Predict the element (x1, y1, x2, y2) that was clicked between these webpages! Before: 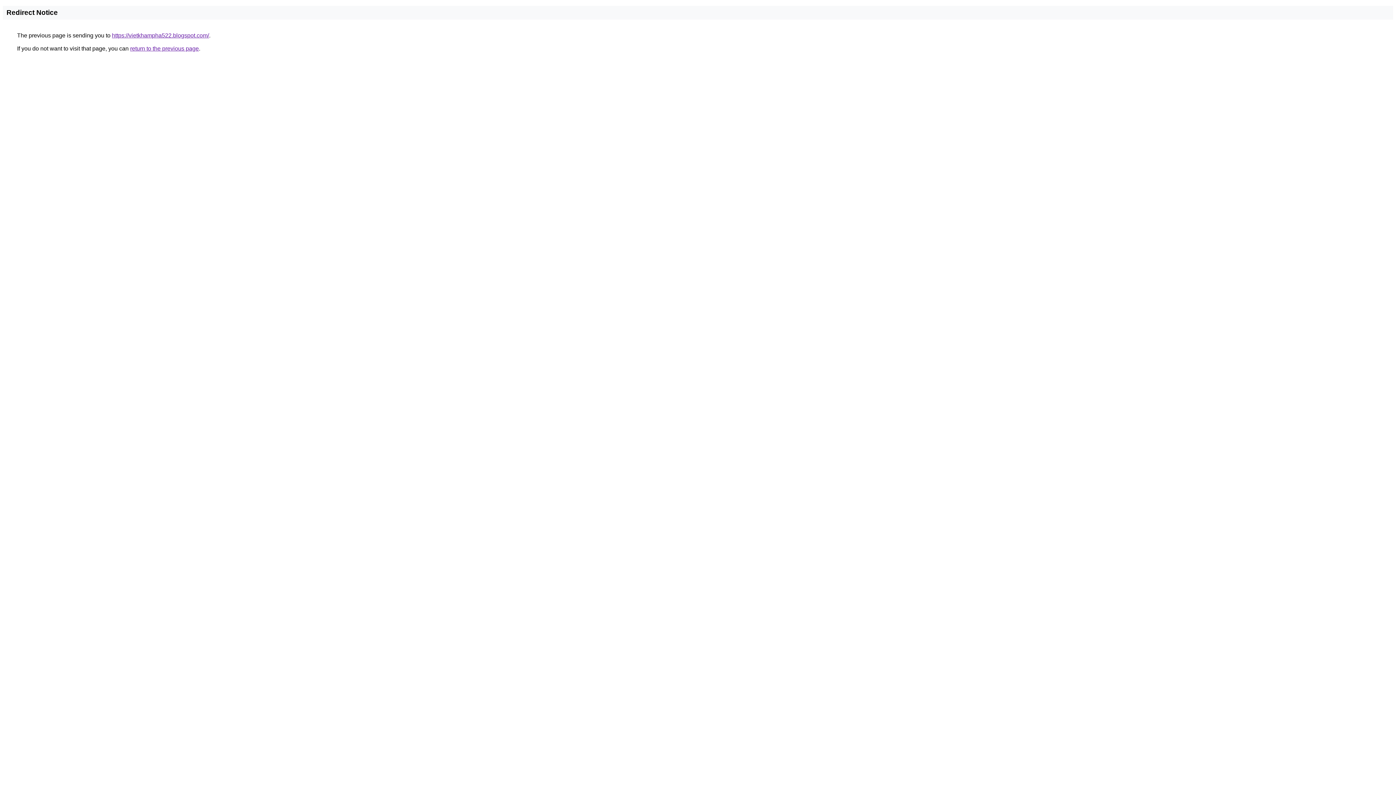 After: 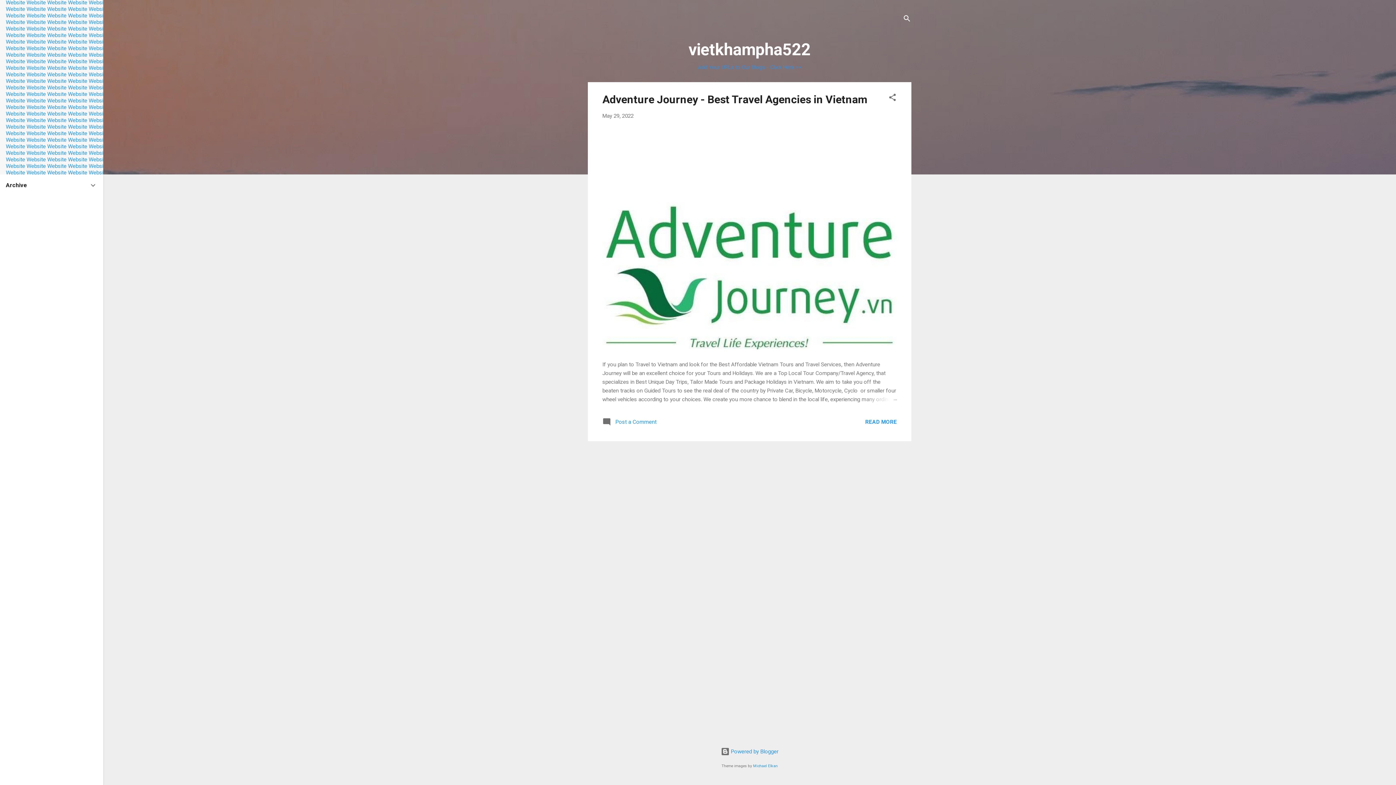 Action: bbox: (112, 32, 209, 38) label: https://vietkhampha522.blogspot.com/